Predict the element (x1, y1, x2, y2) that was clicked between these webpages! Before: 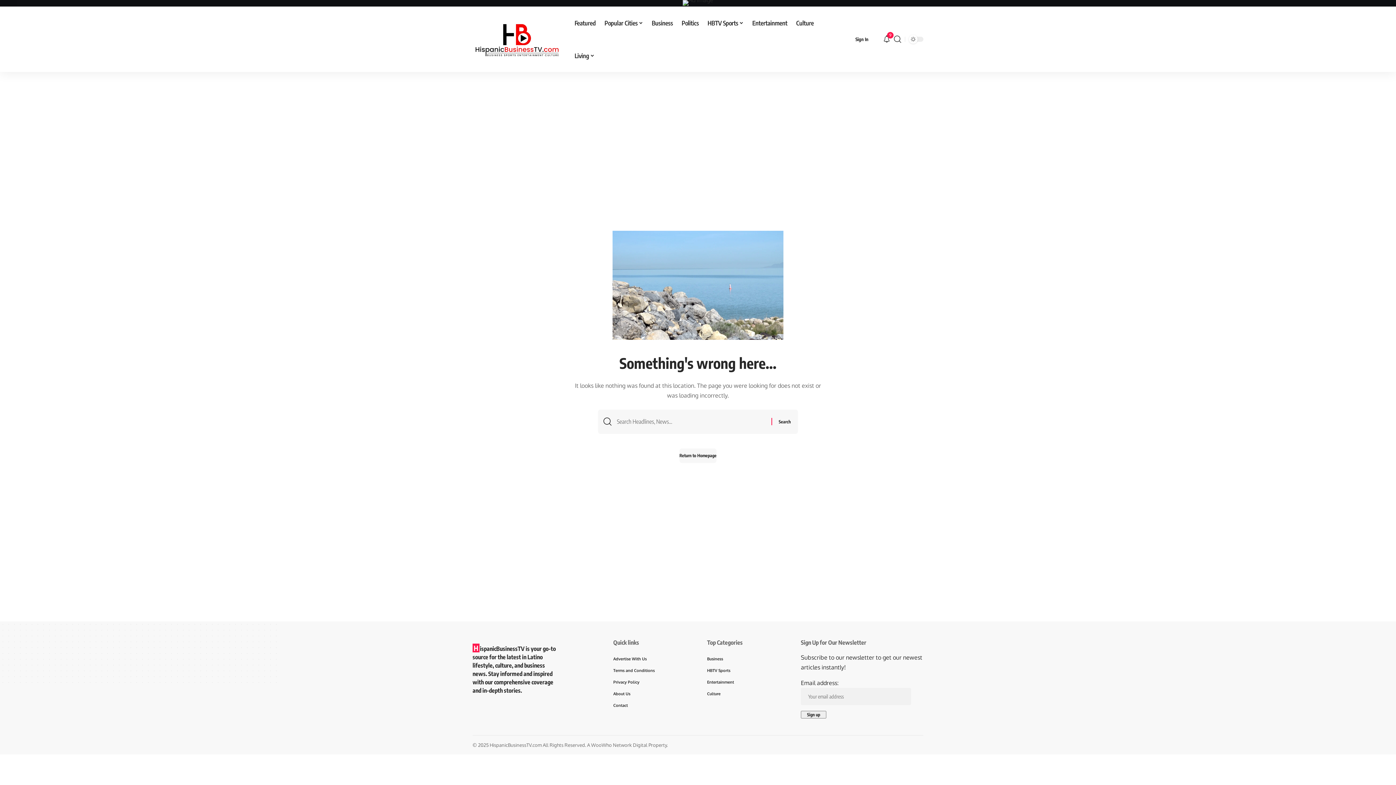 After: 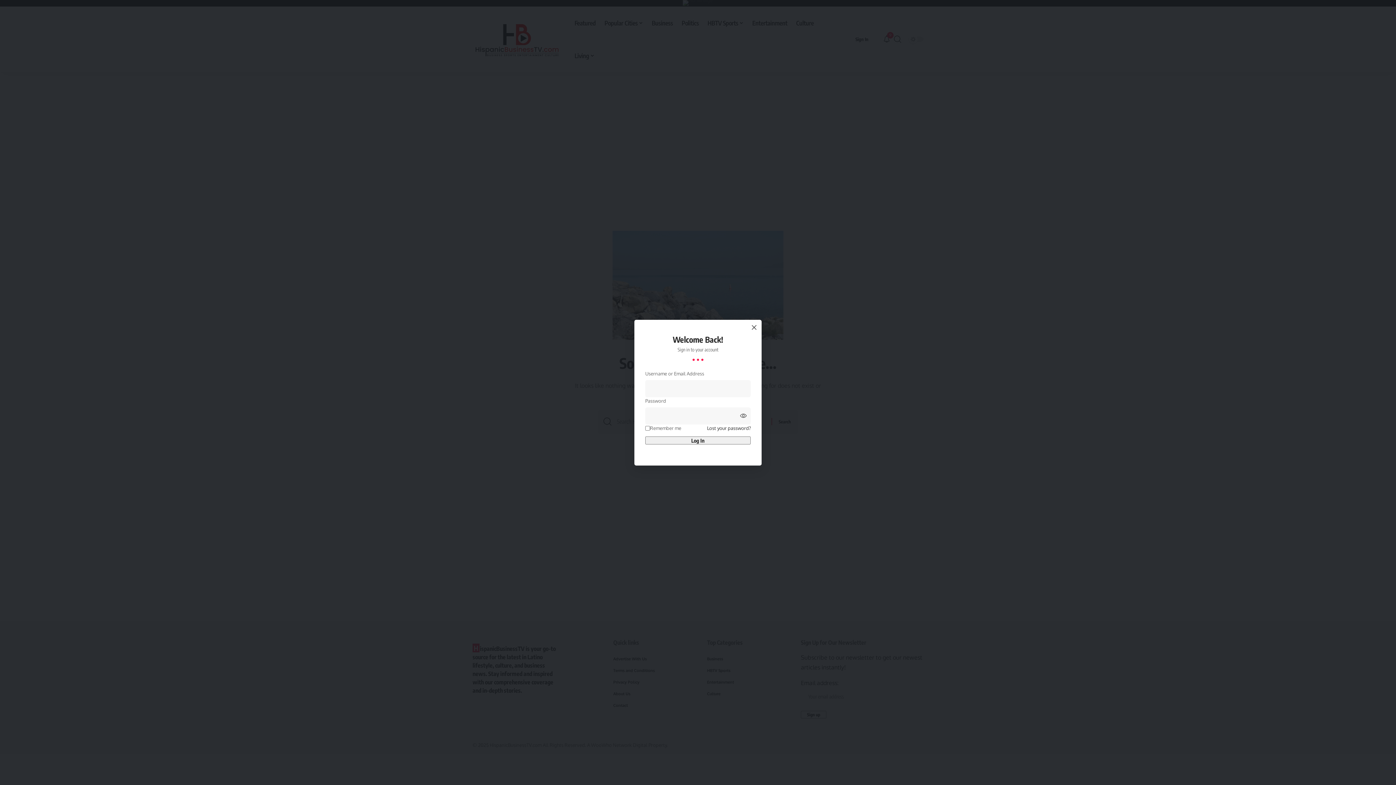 Action: label: Sign In bbox: (848, 33, 876, 44)